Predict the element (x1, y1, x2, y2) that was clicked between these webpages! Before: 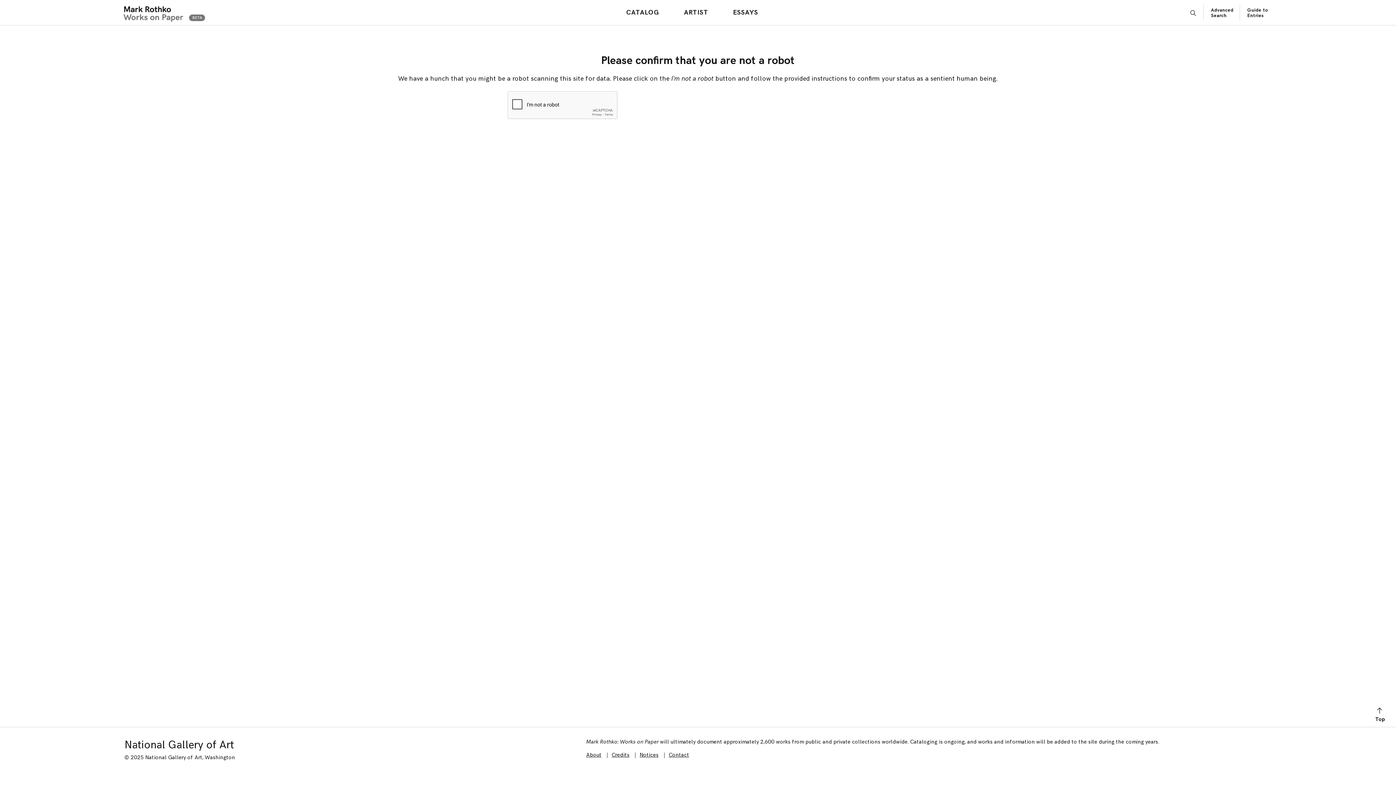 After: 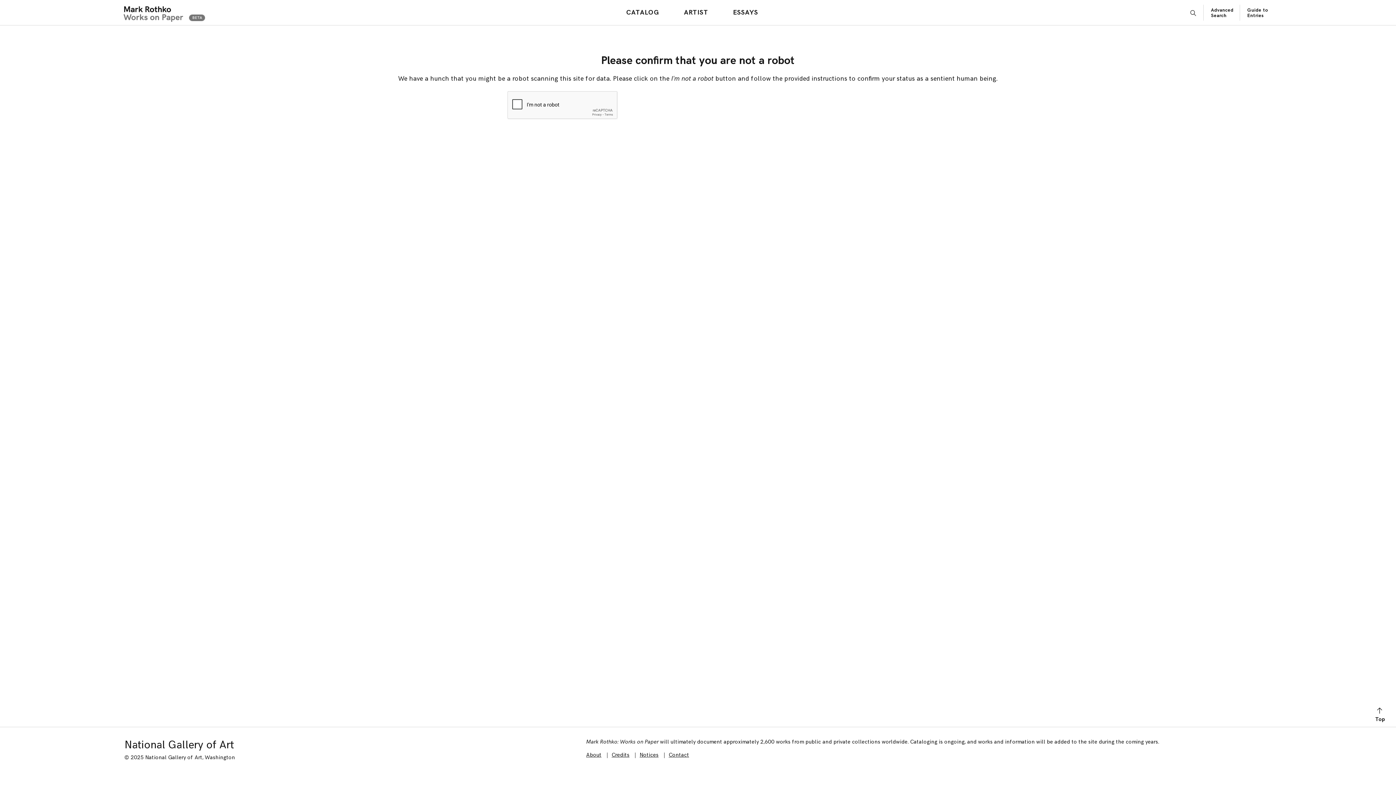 Action: label: Credits bbox: (611, 752, 629, 758)